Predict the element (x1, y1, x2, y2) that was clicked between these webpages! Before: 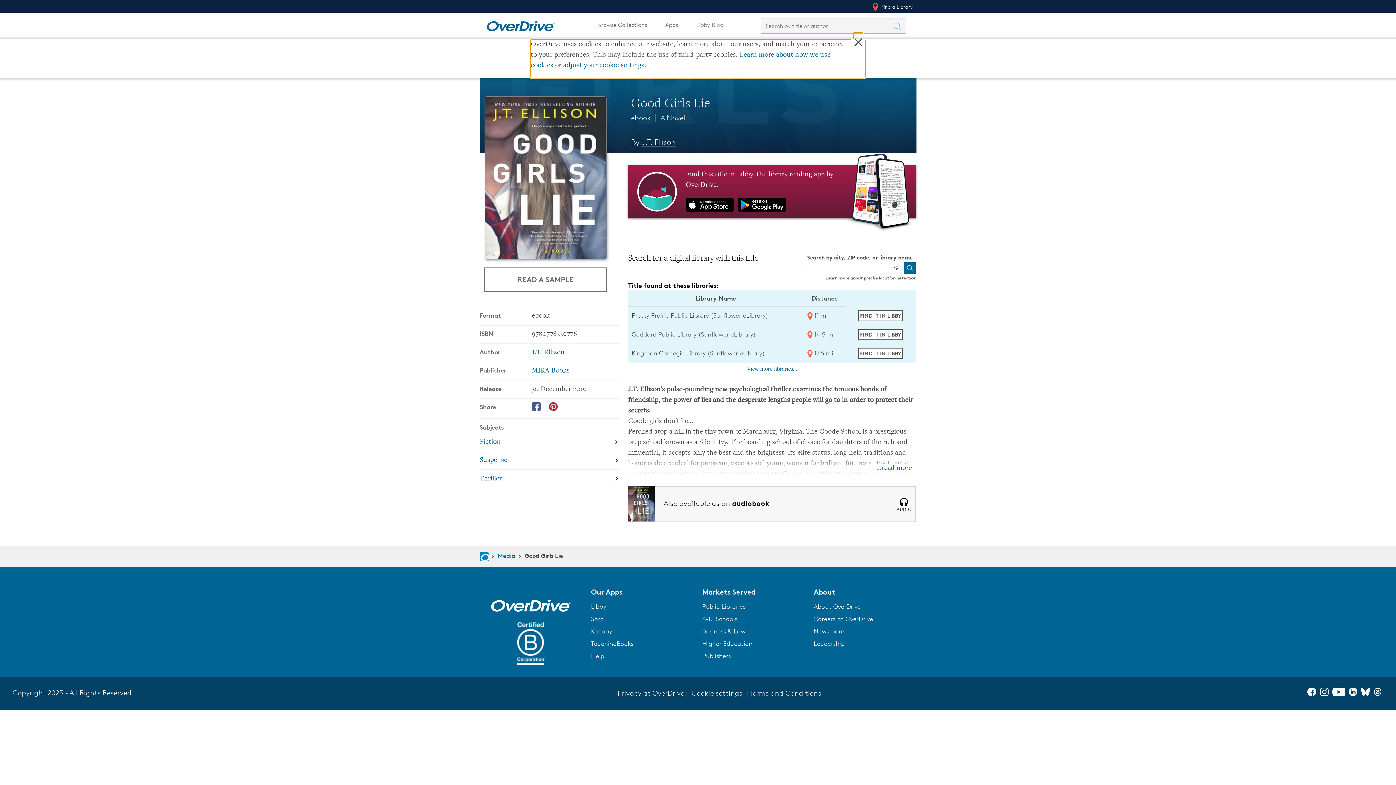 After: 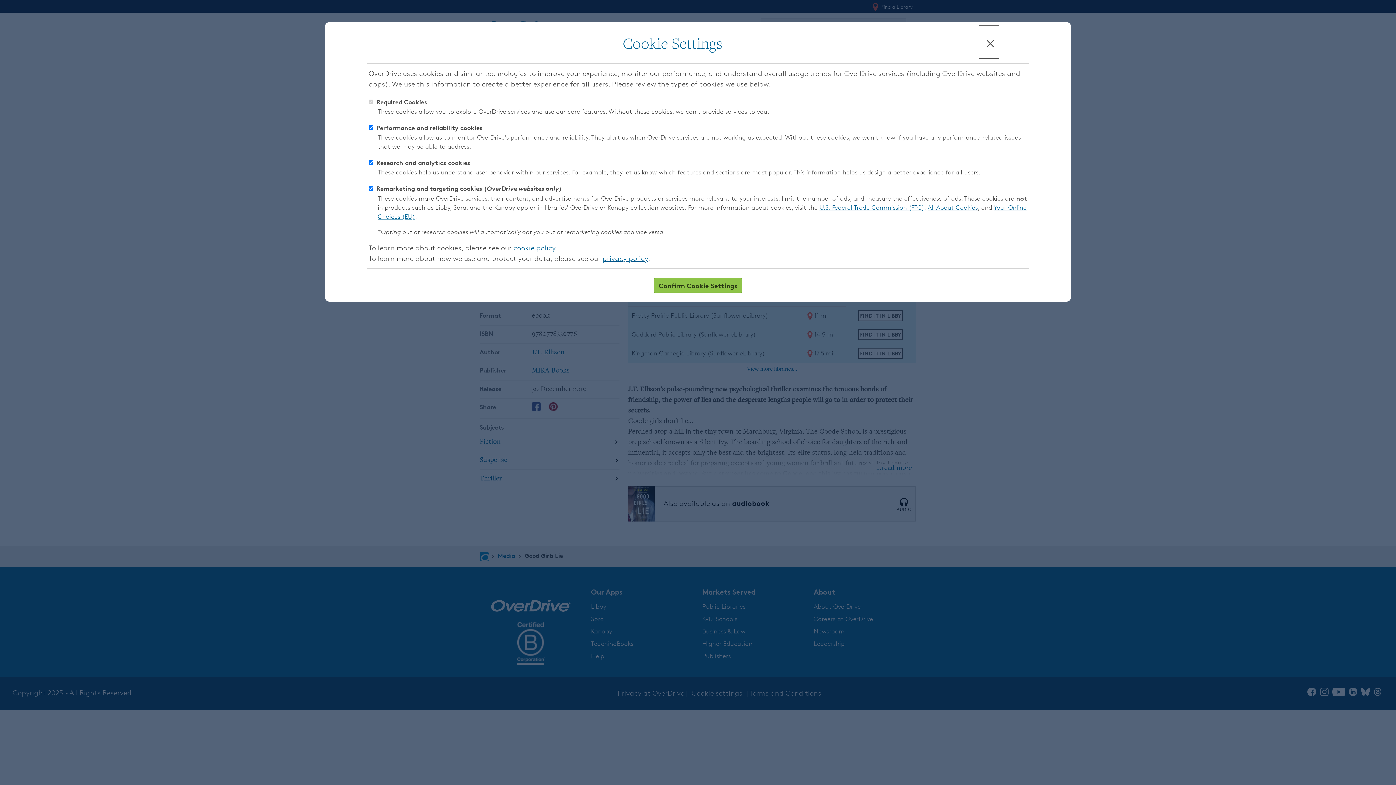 Action: bbox: (563, 62, 644, 69) label: adjust your cookie settings